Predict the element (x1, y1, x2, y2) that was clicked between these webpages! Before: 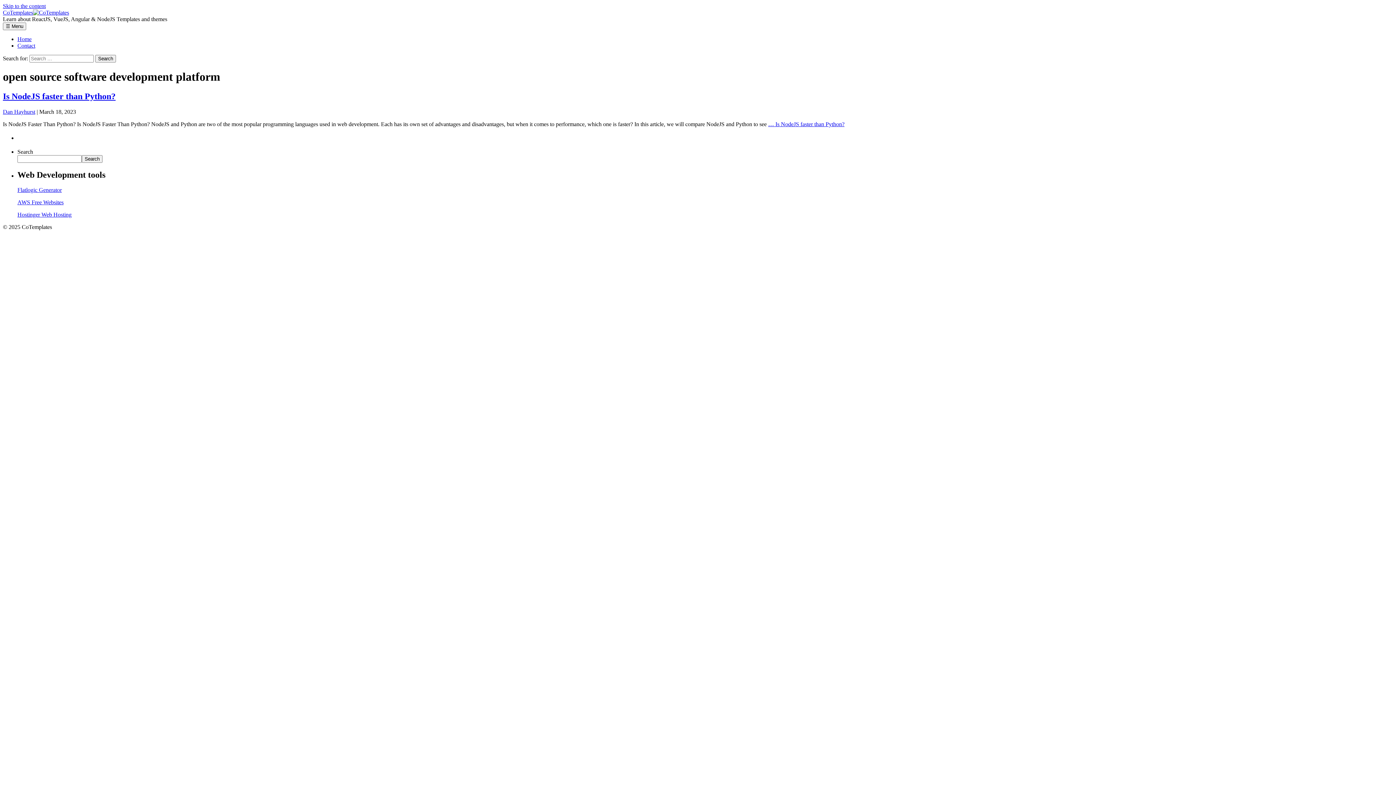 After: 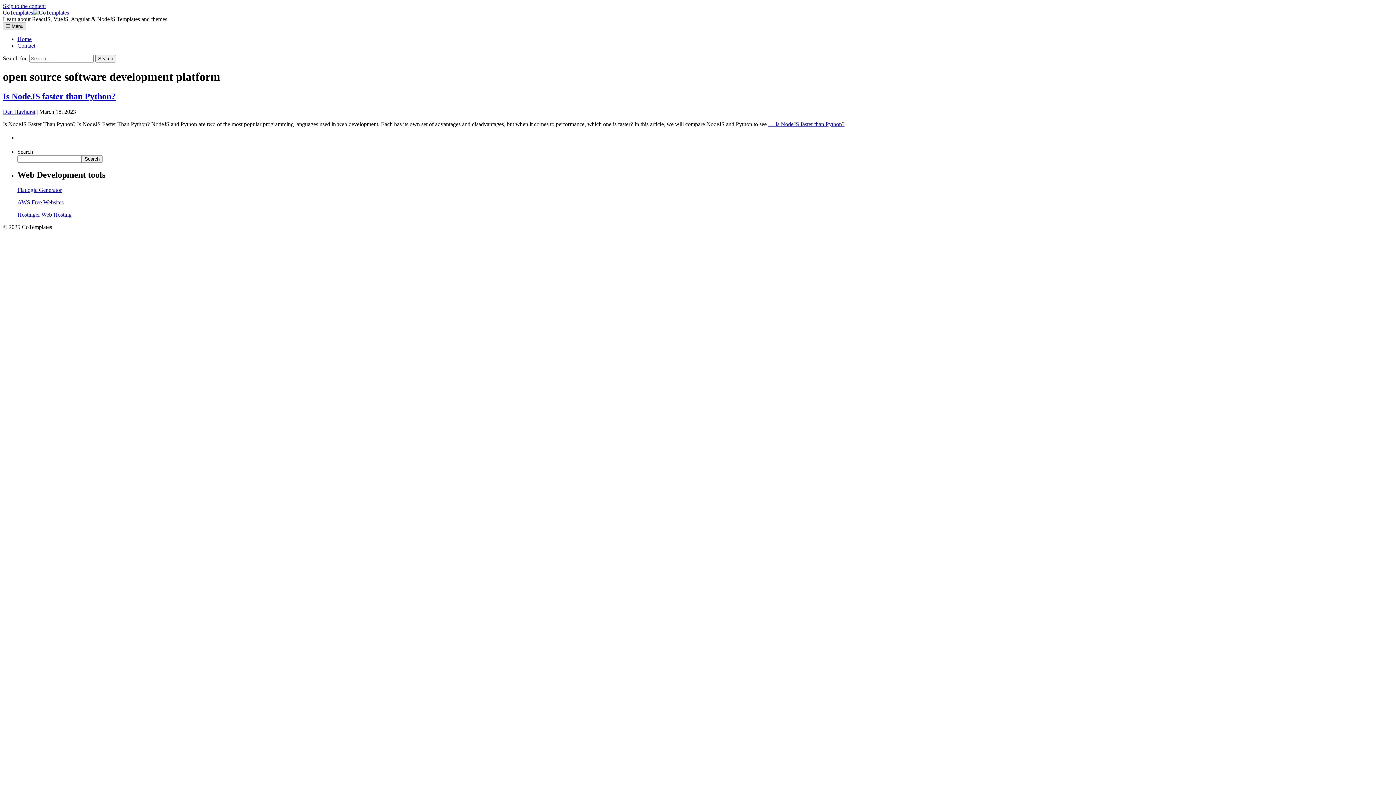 Action: bbox: (2, 22, 26, 30) label: ☰ Menu